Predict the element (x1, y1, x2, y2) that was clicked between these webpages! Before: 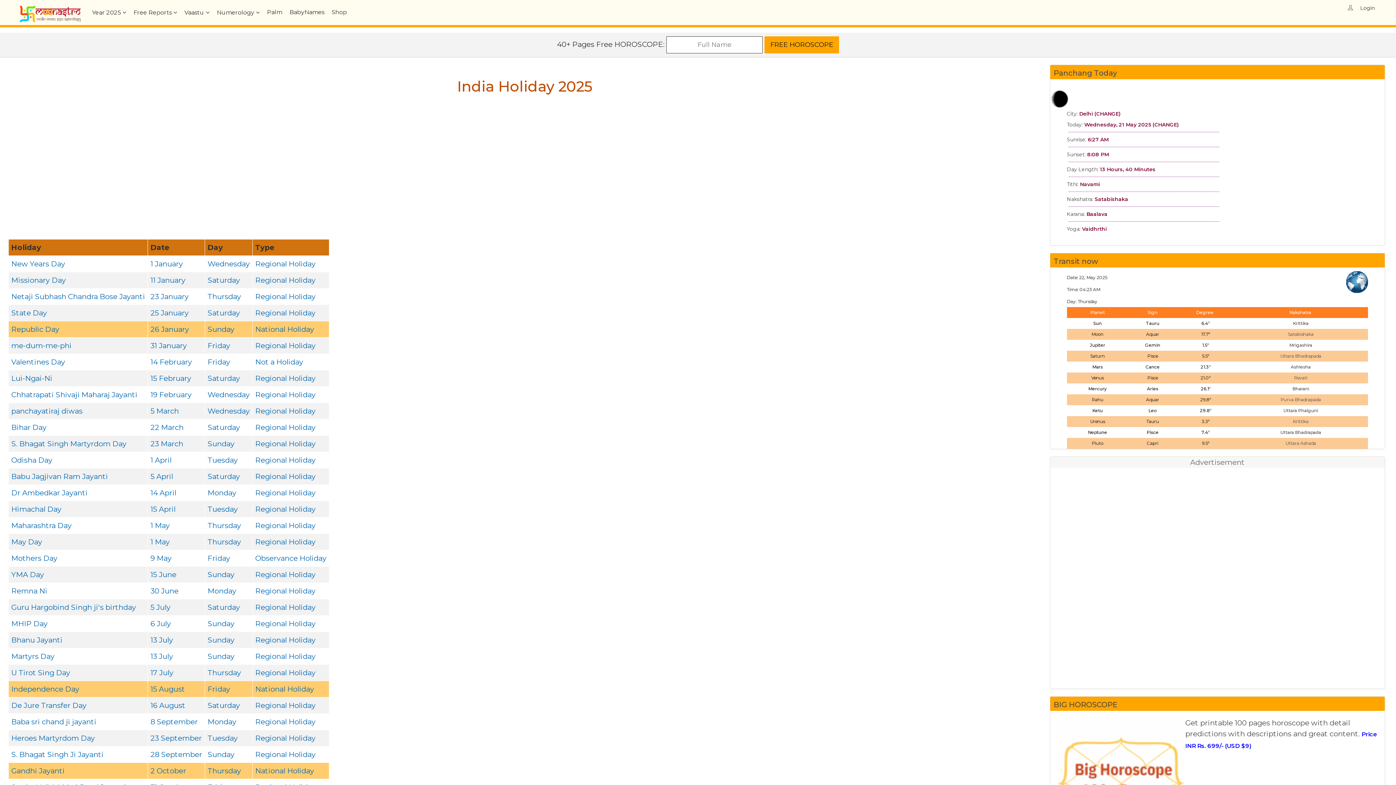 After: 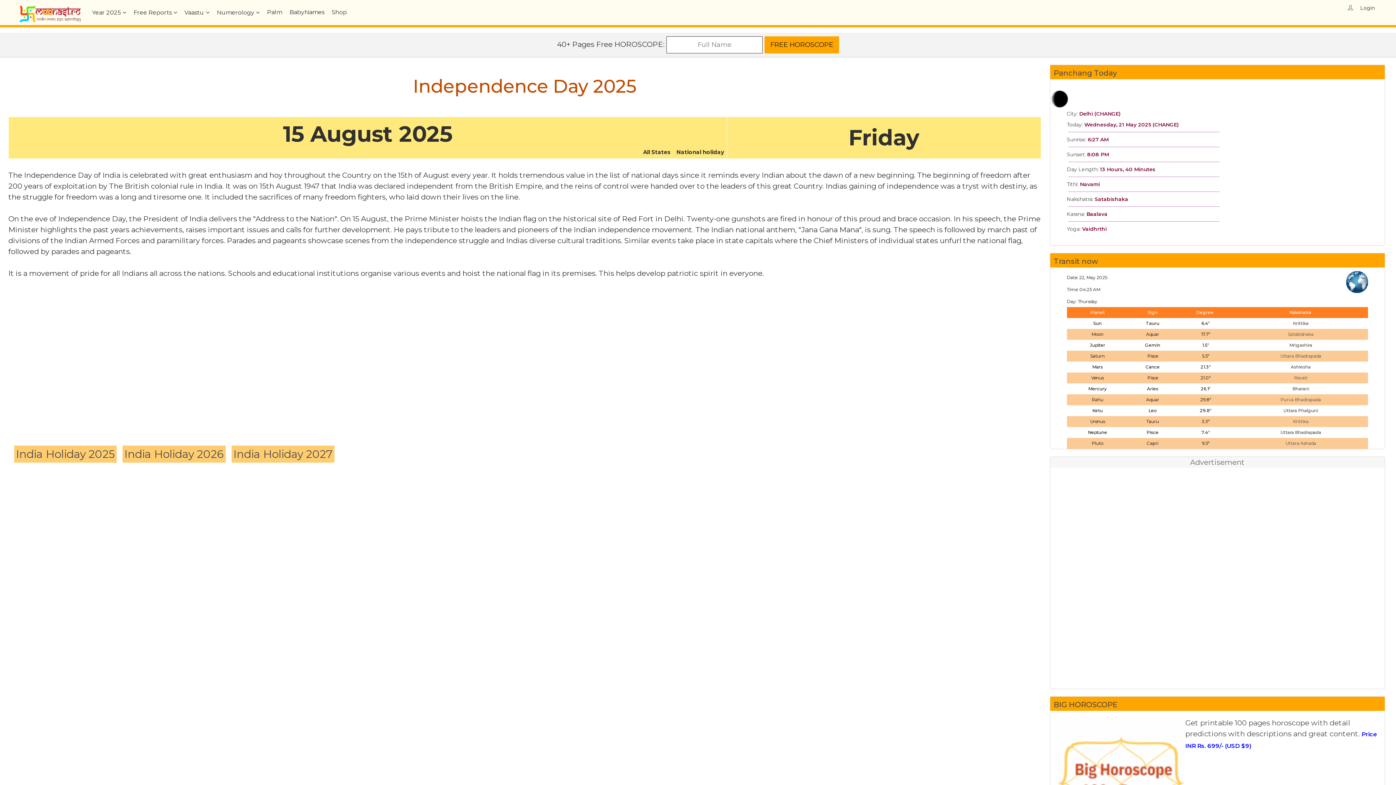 Action: bbox: (11, 685, 79, 693) label: Independence Day